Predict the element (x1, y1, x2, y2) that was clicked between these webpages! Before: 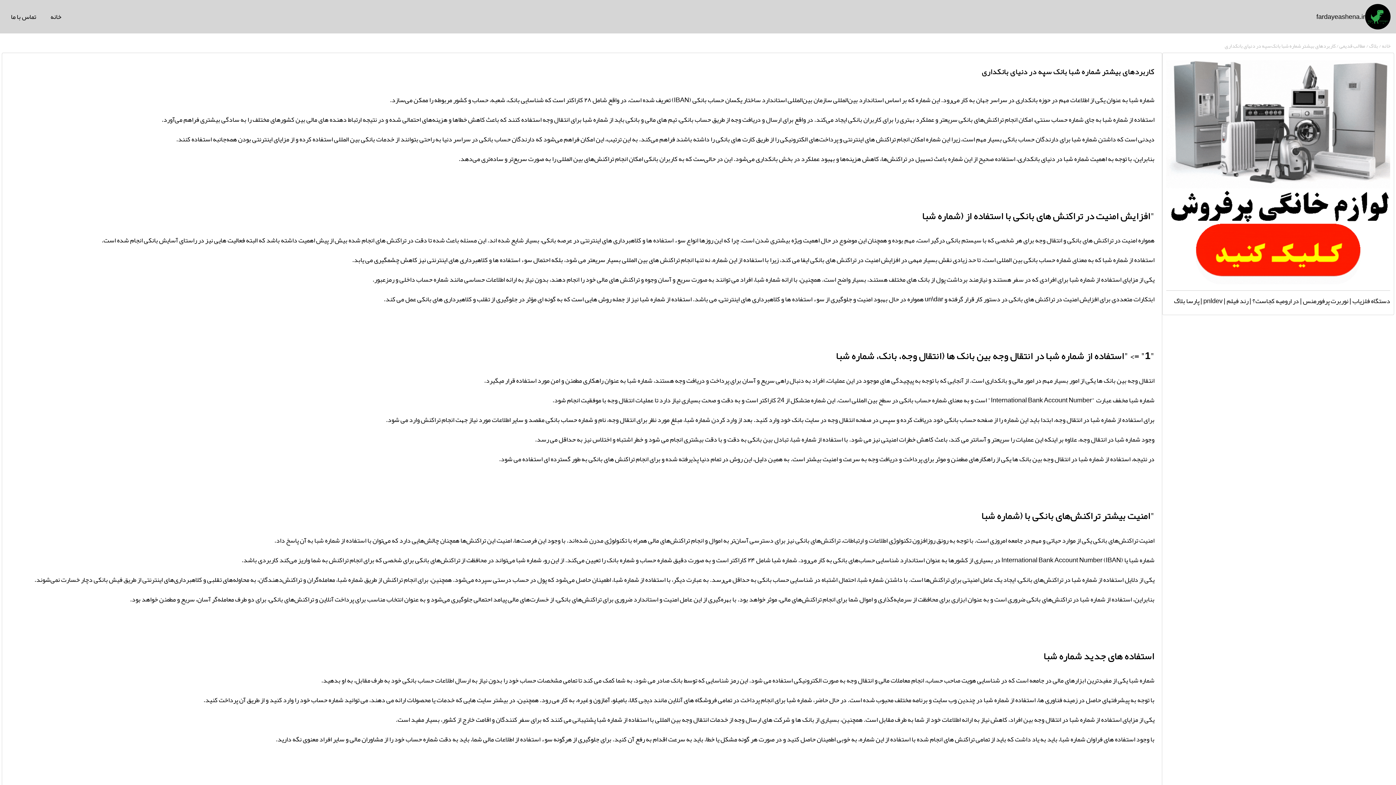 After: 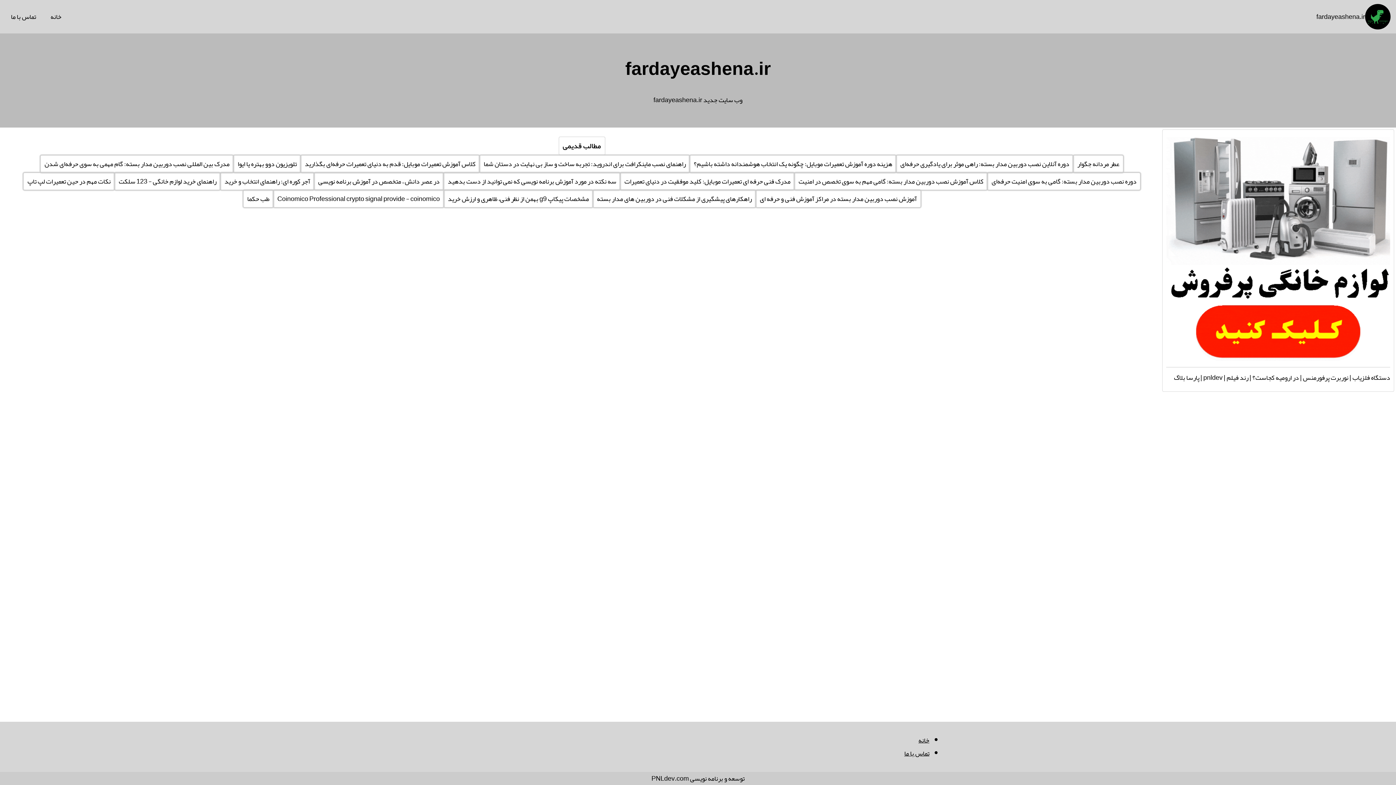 Action: bbox: (41, 0, 70, 33) label: خانه